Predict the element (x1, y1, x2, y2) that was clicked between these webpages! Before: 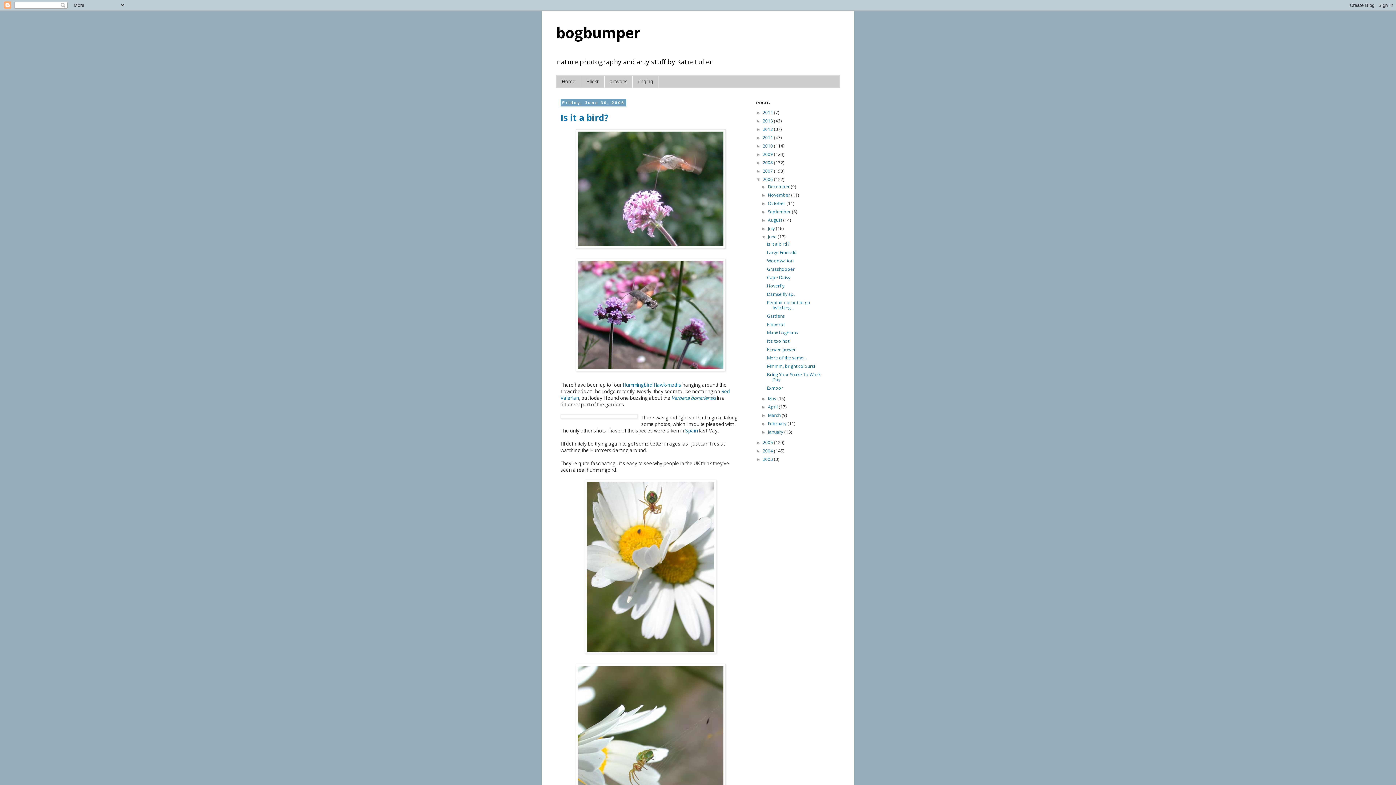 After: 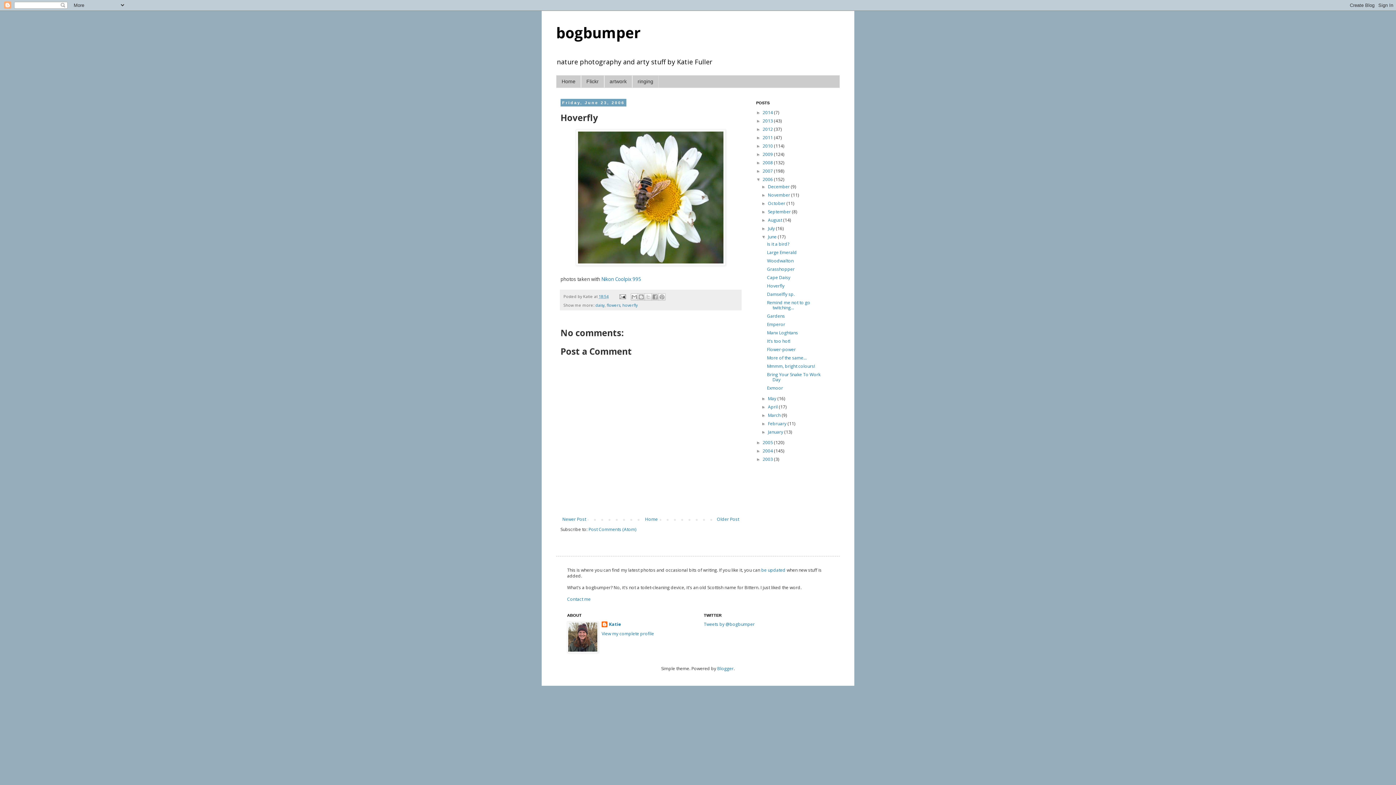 Action: bbox: (767, 282, 784, 289) label: Hoverfly